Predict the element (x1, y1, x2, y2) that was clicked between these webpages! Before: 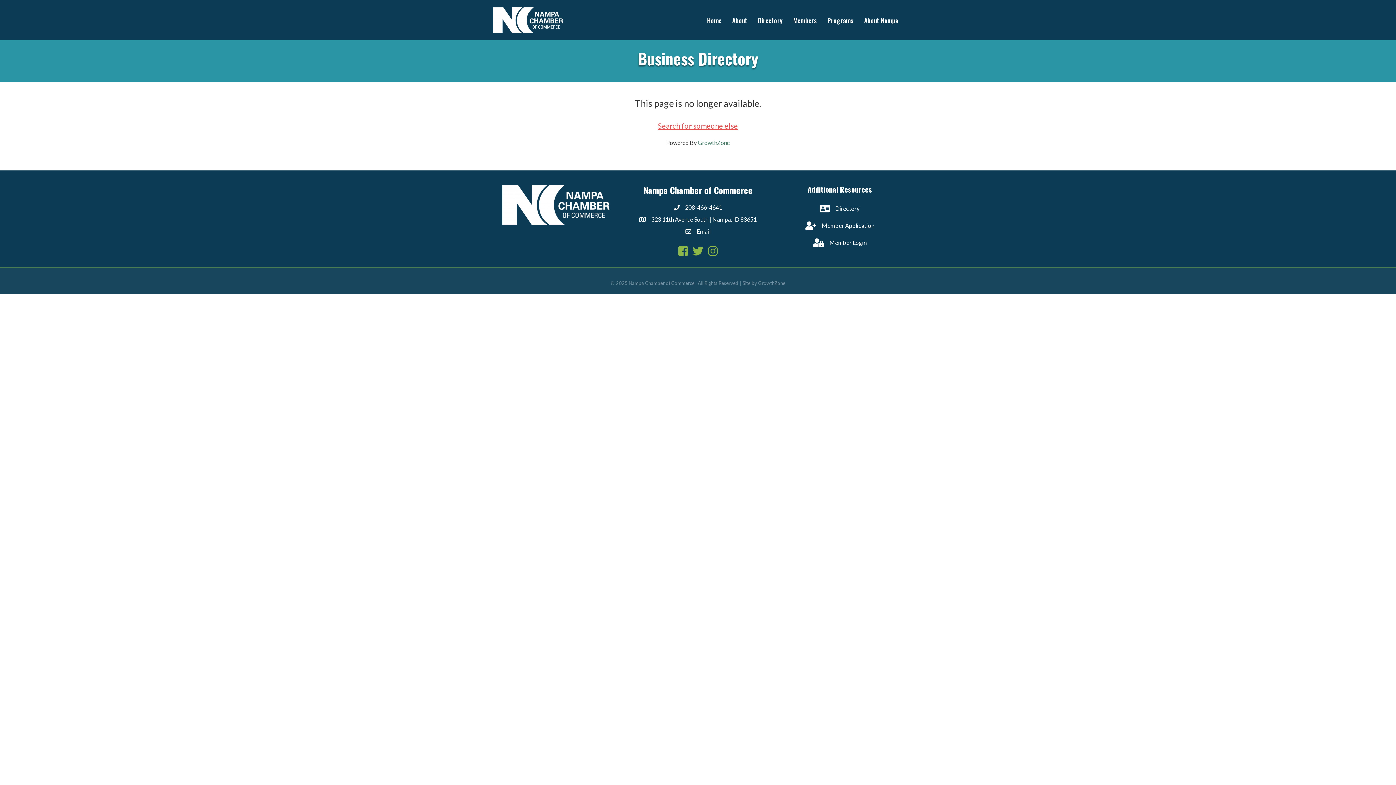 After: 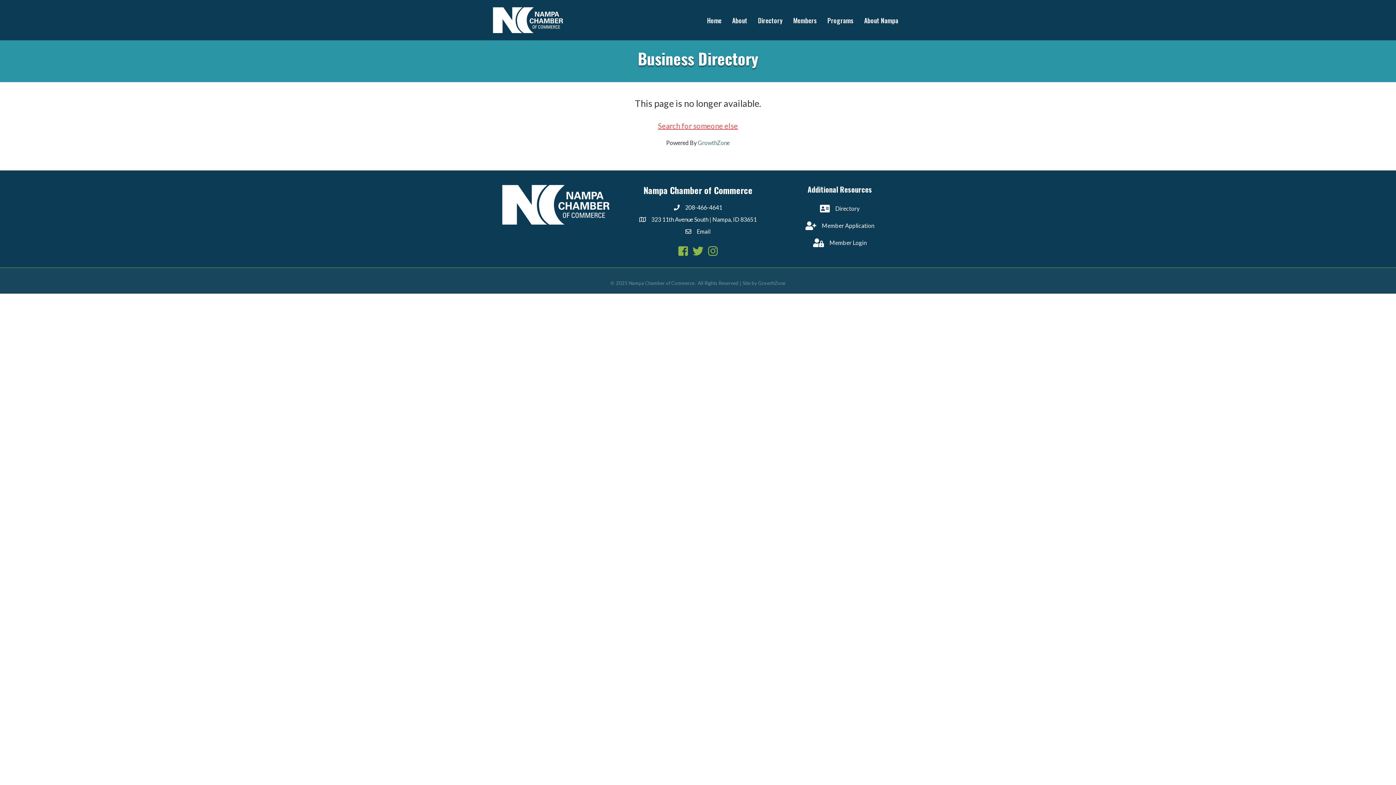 Action: bbox: (685, 203, 722, 211) label: 208-466-4641